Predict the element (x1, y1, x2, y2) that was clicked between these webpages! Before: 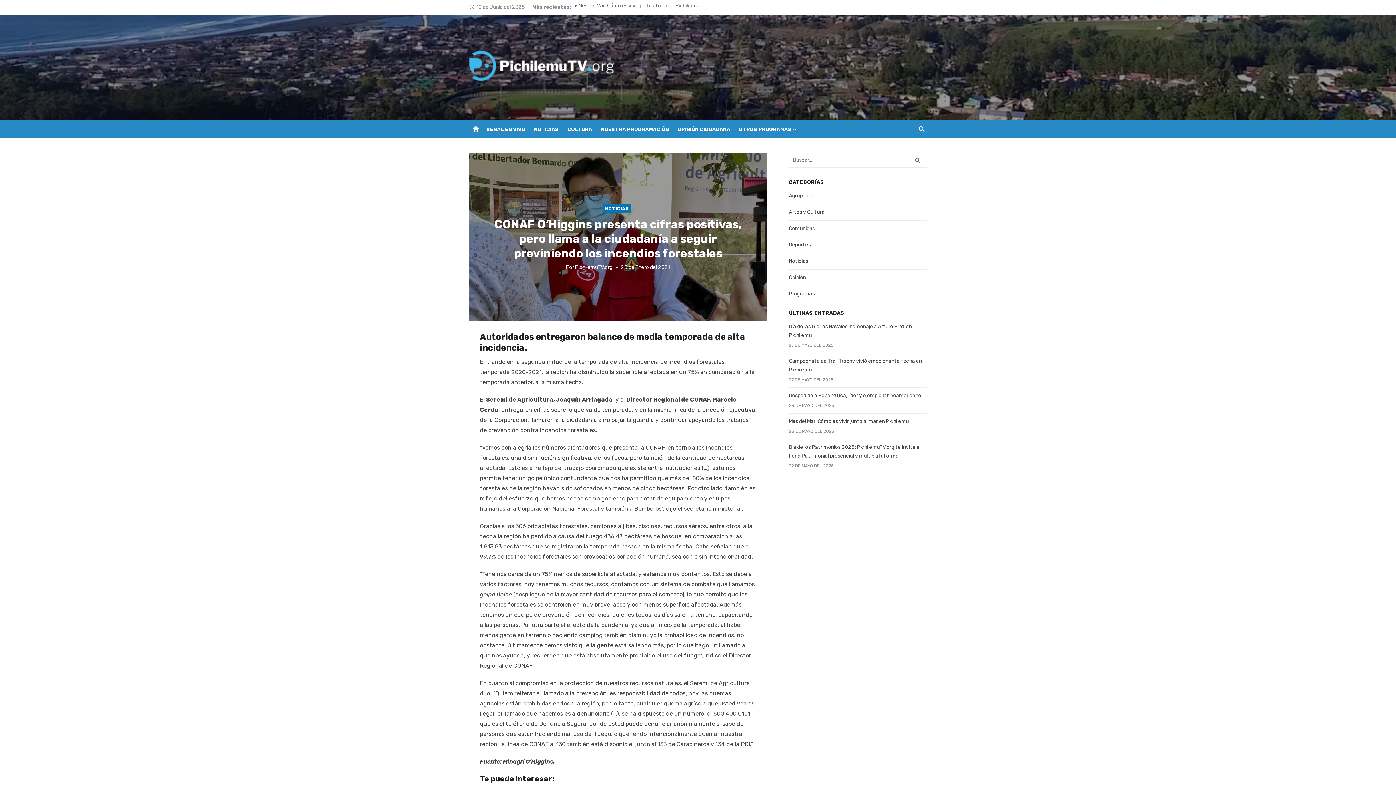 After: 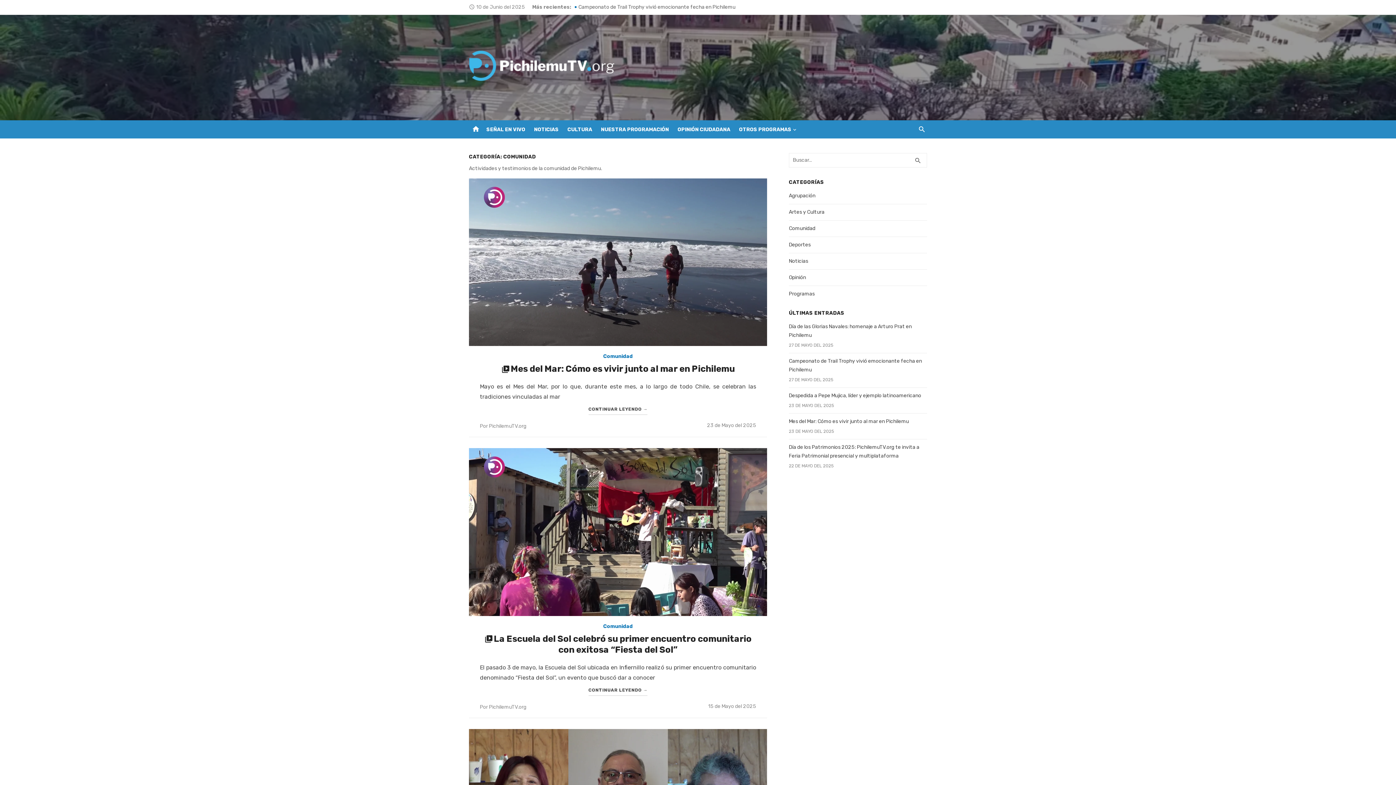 Action: label: Comunidad bbox: (789, 224, 815, 233)